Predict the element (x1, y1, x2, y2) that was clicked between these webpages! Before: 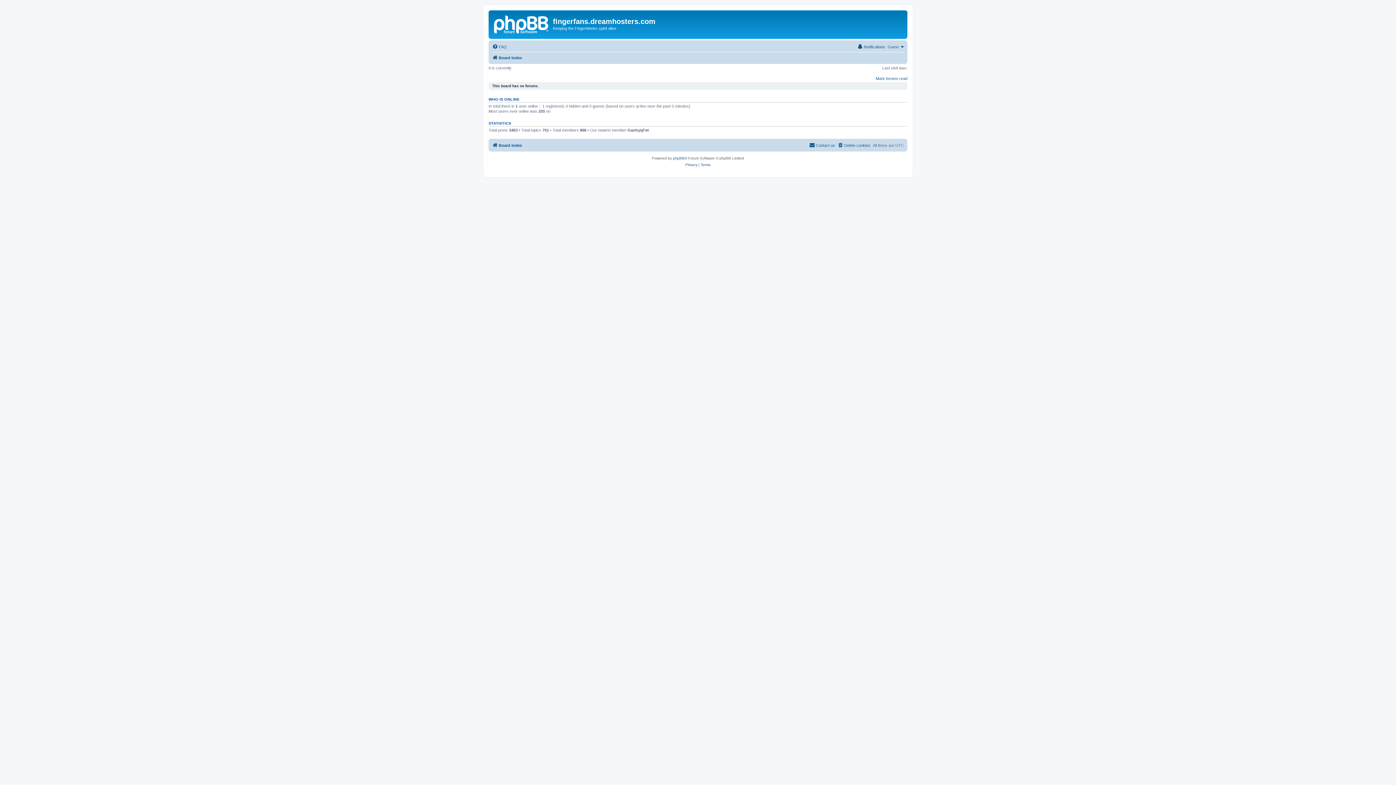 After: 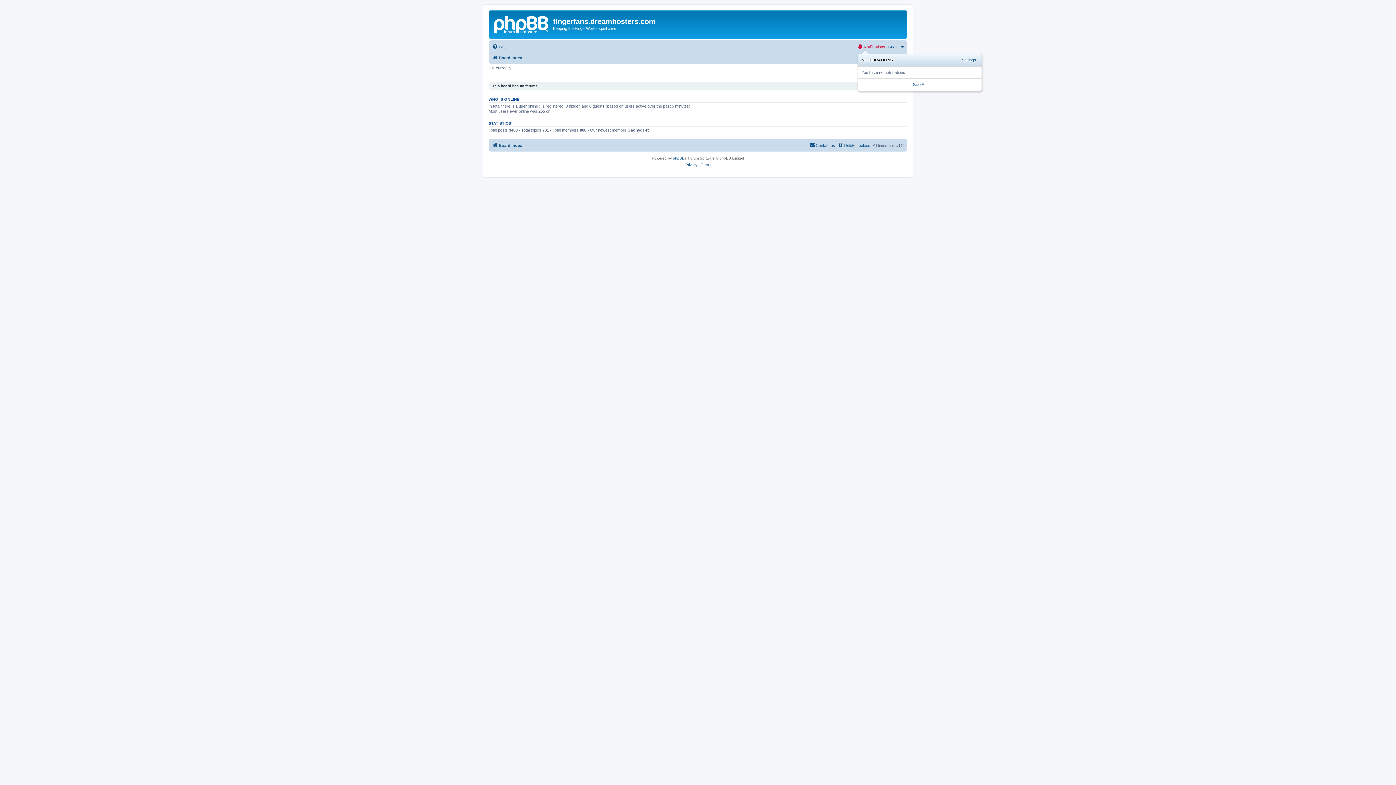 Action: label: Notifications bbox: (857, 42, 885, 51)